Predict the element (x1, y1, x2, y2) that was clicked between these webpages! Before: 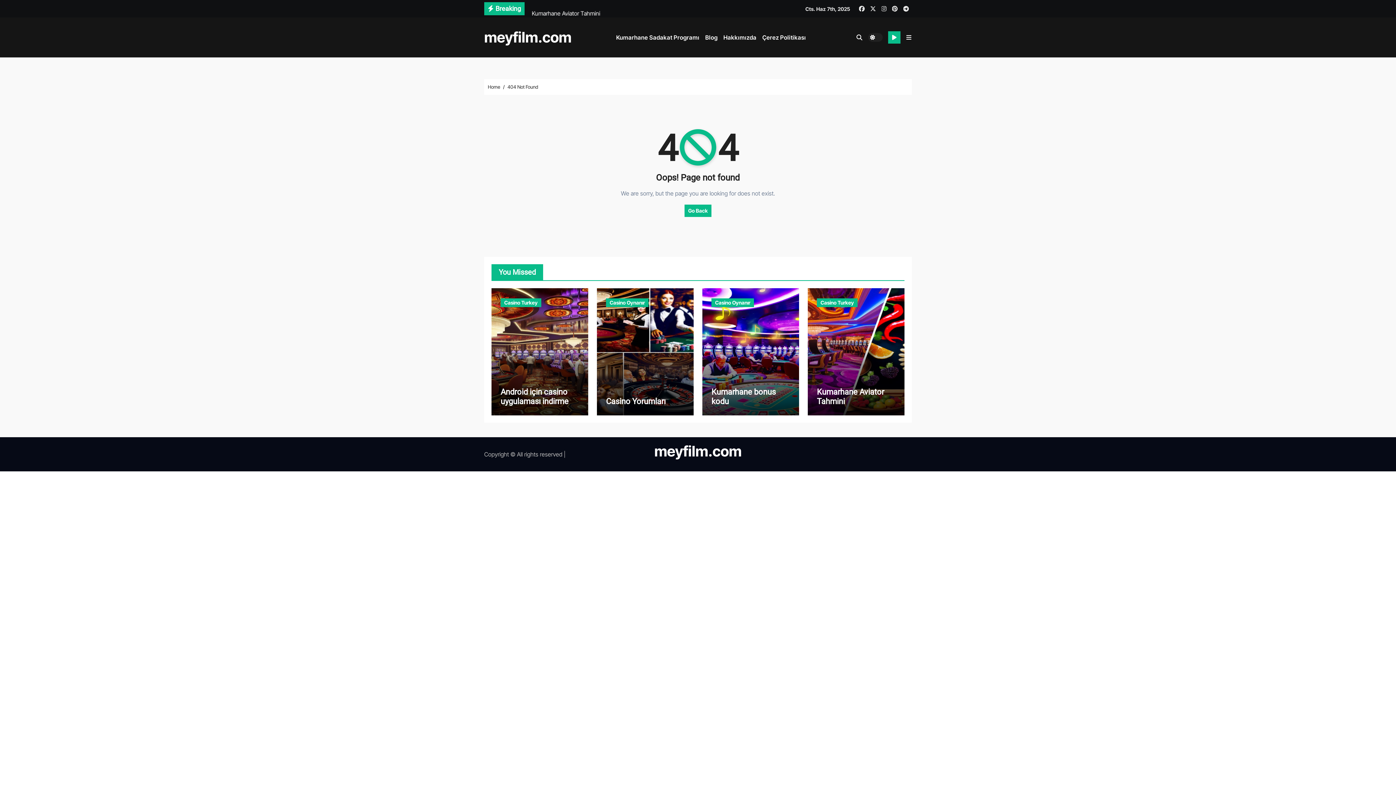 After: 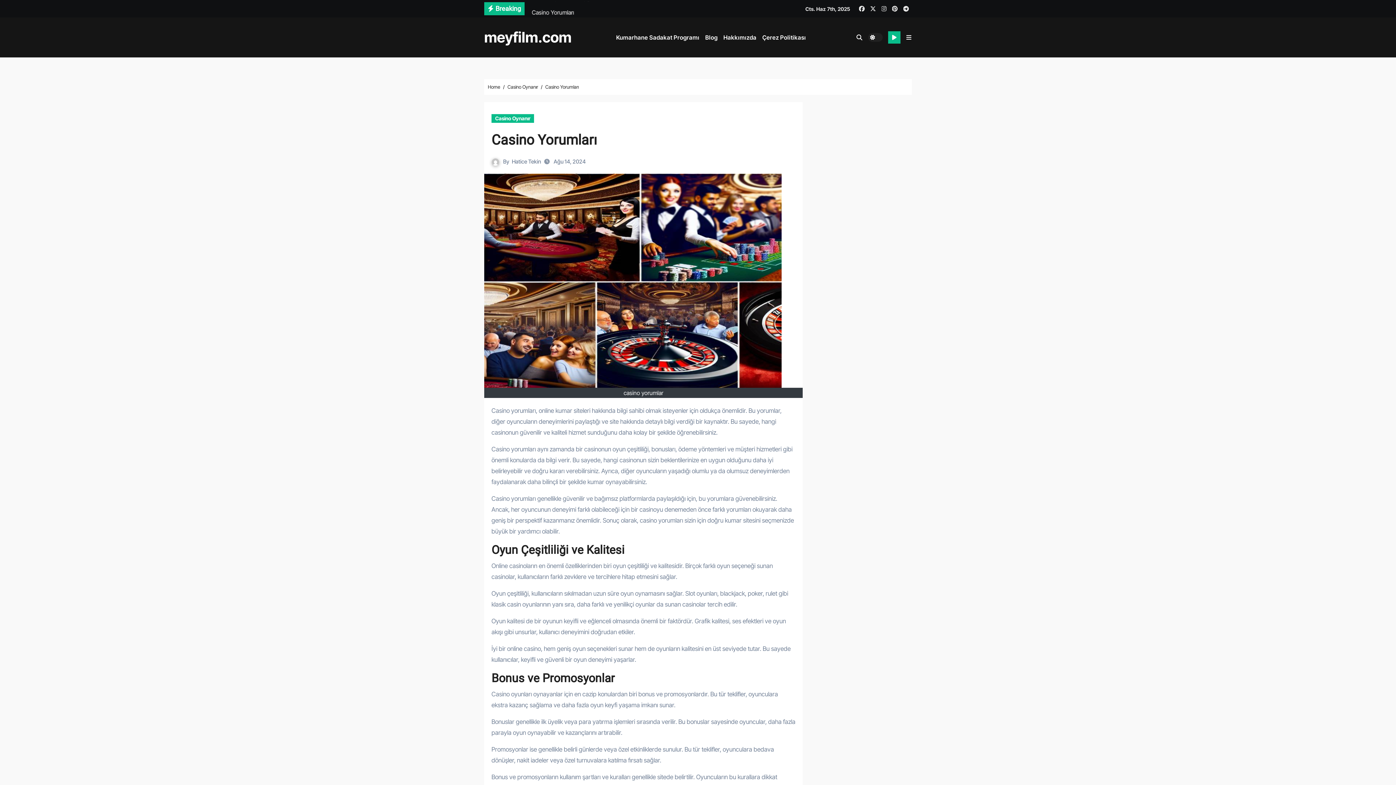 Action: bbox: (606, 397, 665, 406) label: Casino Yorumları